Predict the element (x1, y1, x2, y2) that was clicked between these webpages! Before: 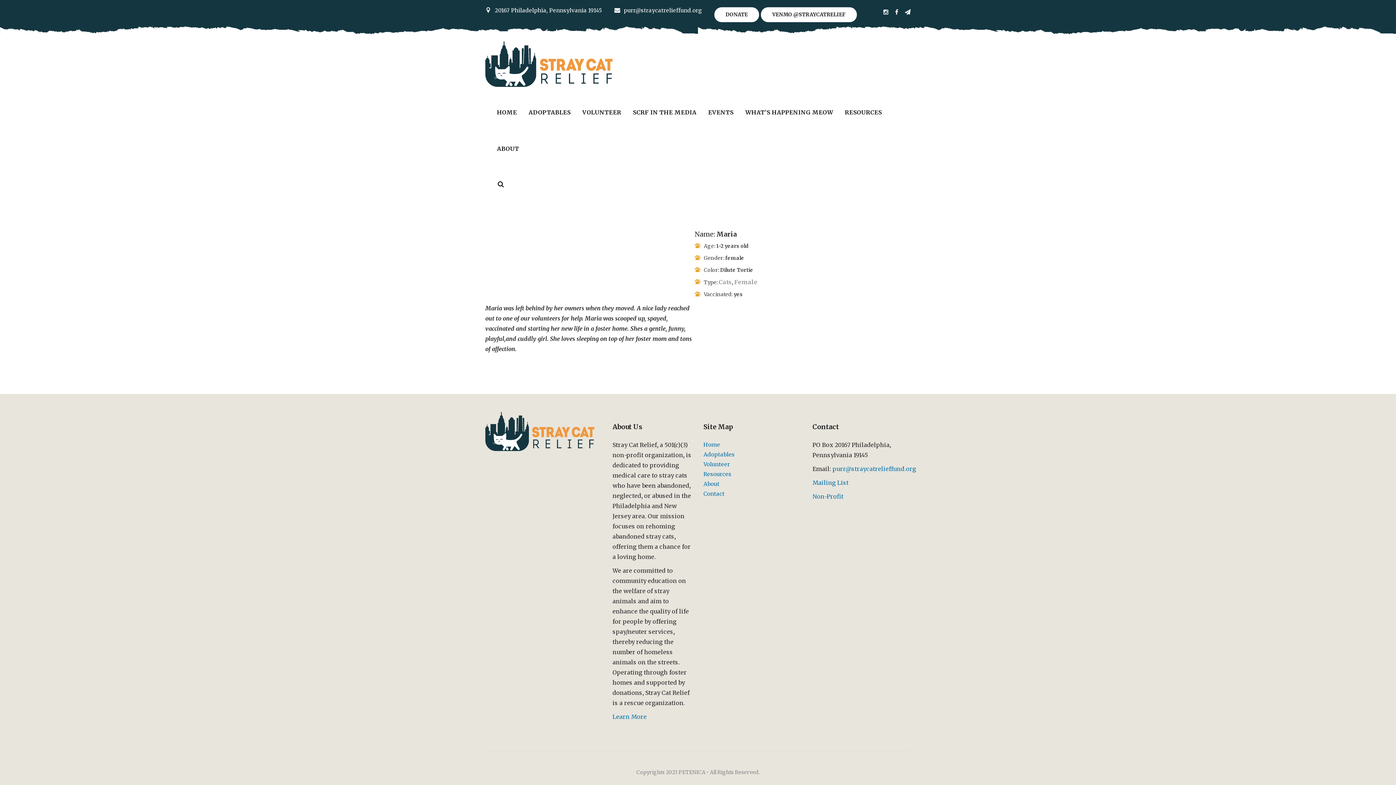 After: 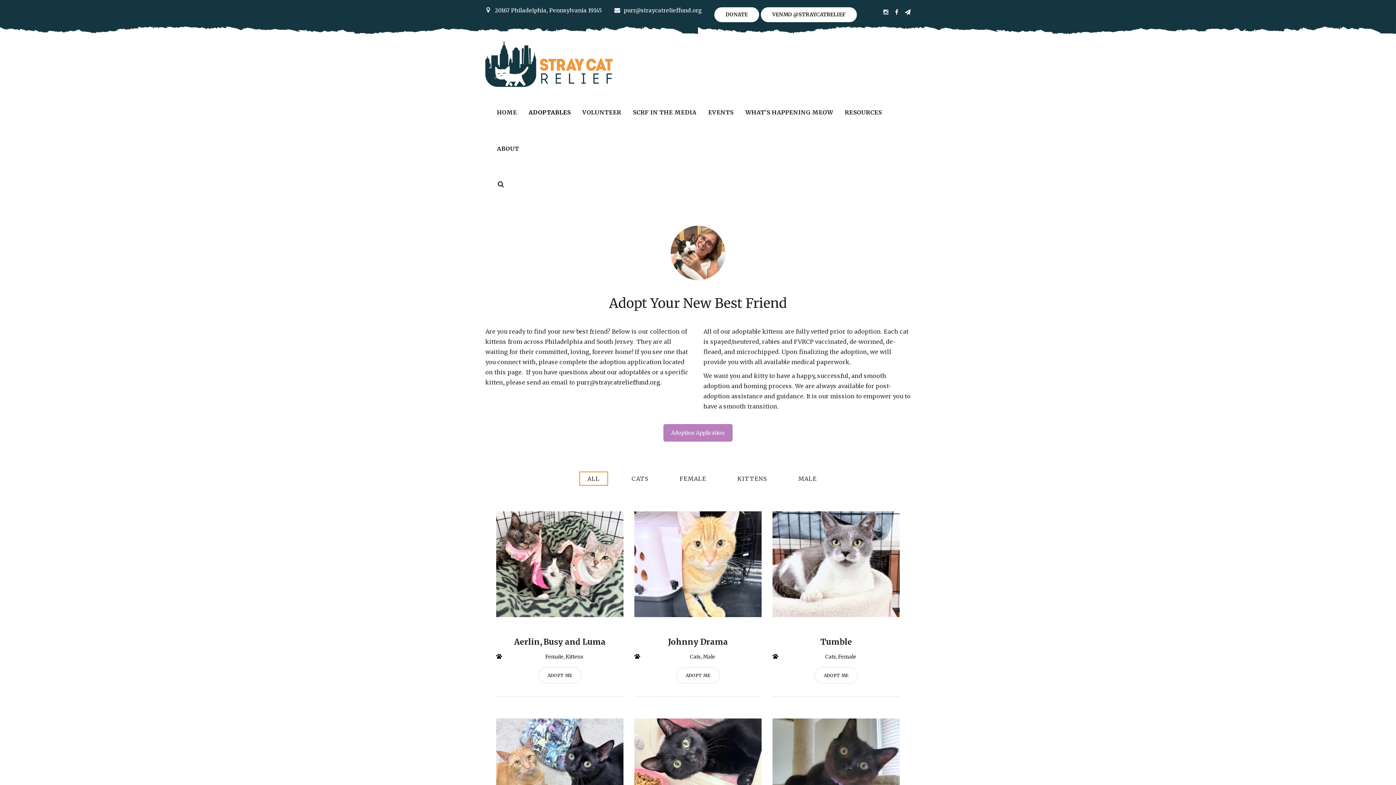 Action: bbox: (703, 451, 734, 458) label: Adoptables